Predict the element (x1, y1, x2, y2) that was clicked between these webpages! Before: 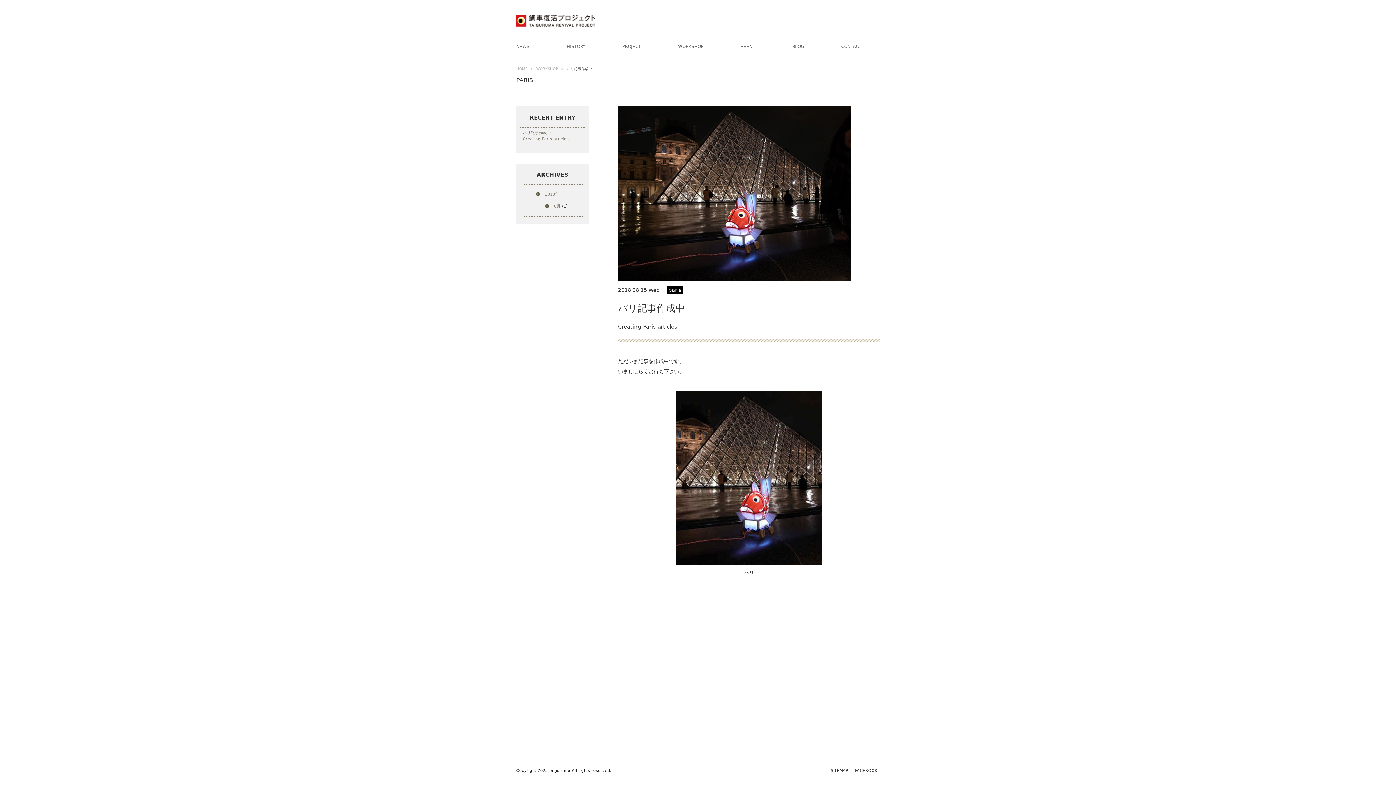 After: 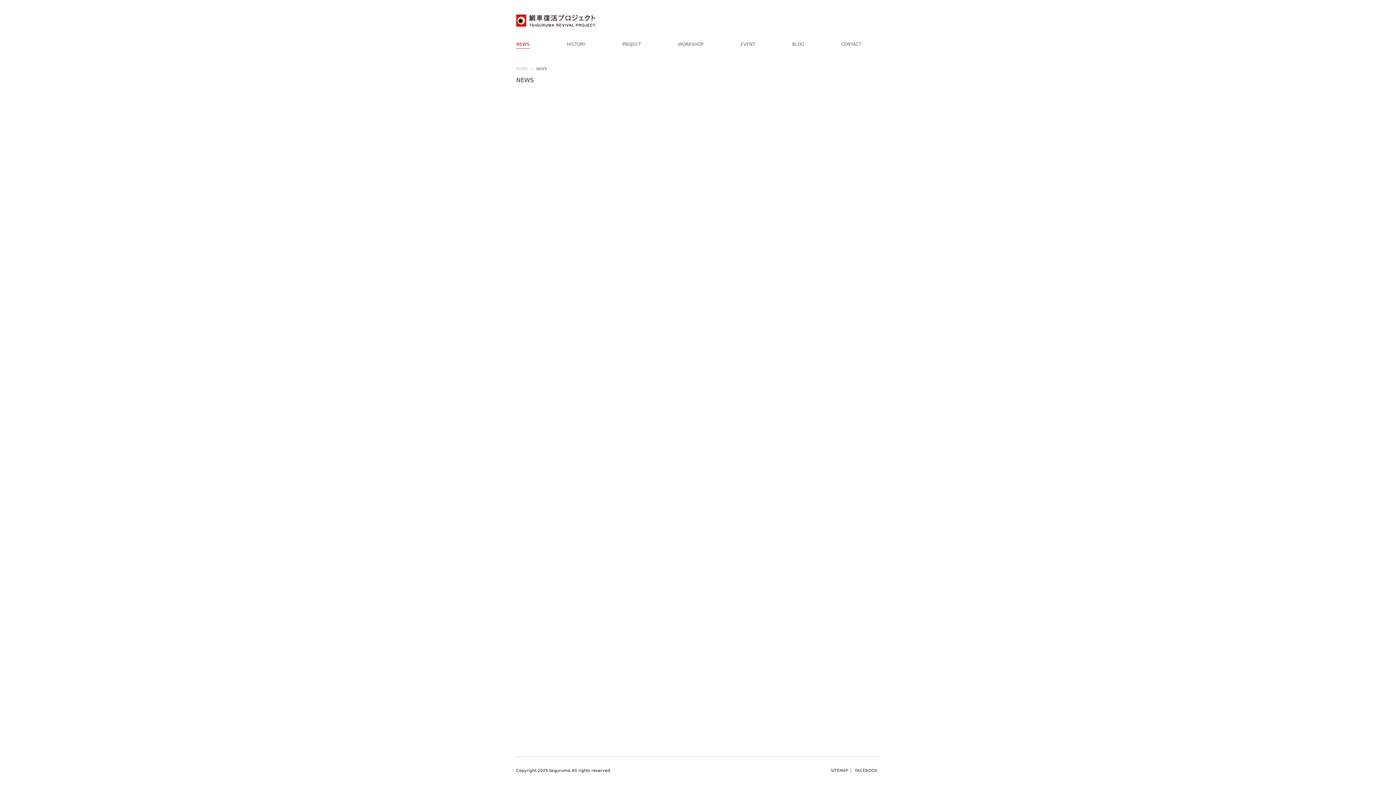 Action: bbox: (516, 44, 529, 48) label: NEWS